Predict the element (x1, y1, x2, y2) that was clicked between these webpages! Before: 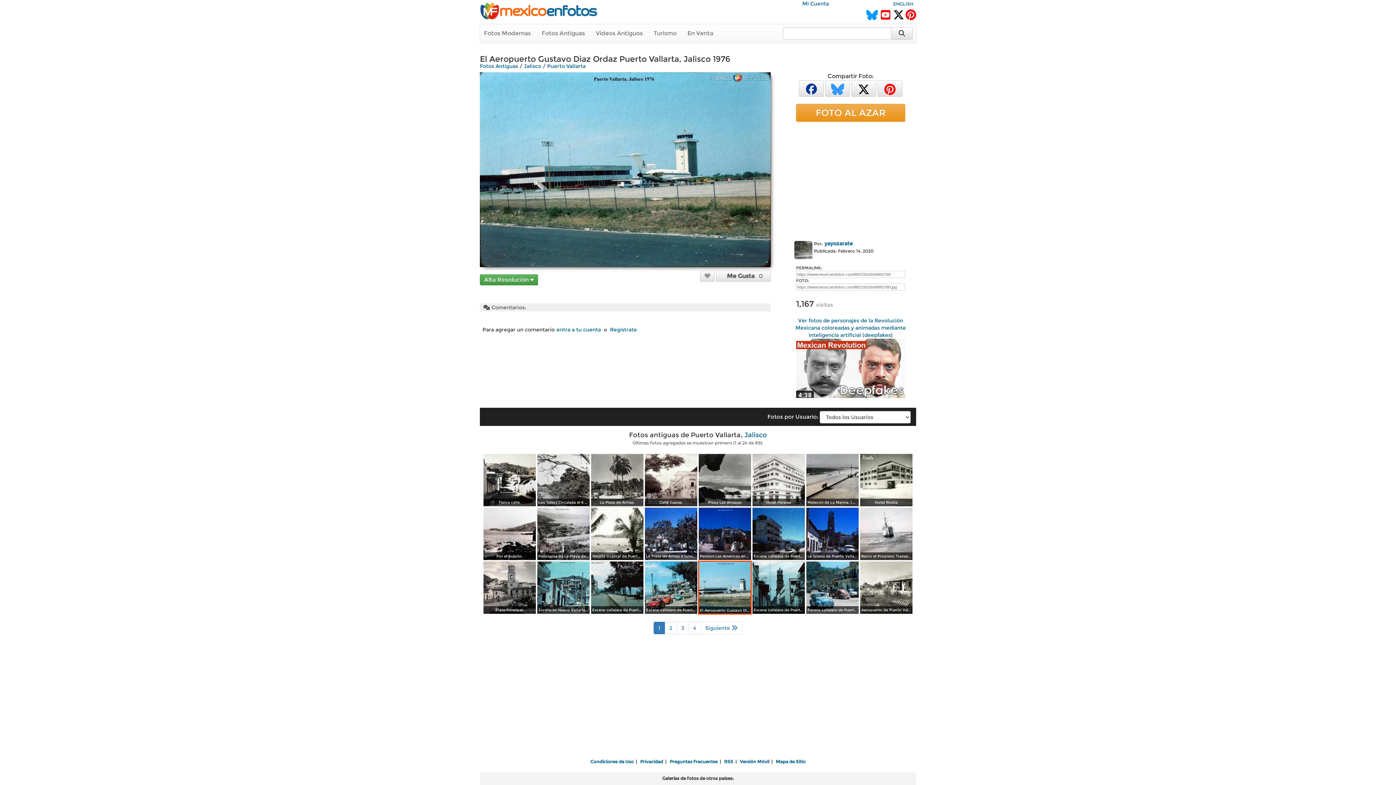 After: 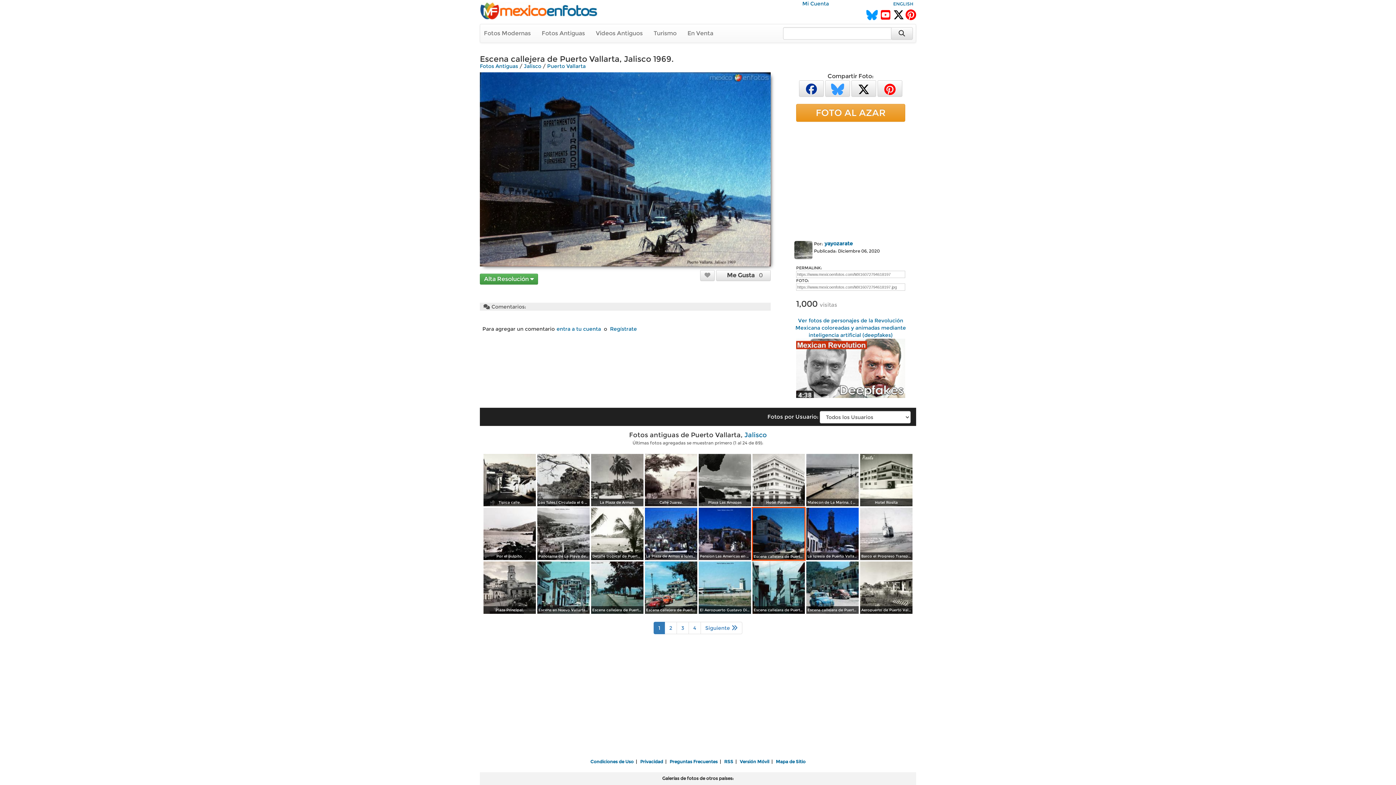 Action: bbox: (752, 531, 806, 537)